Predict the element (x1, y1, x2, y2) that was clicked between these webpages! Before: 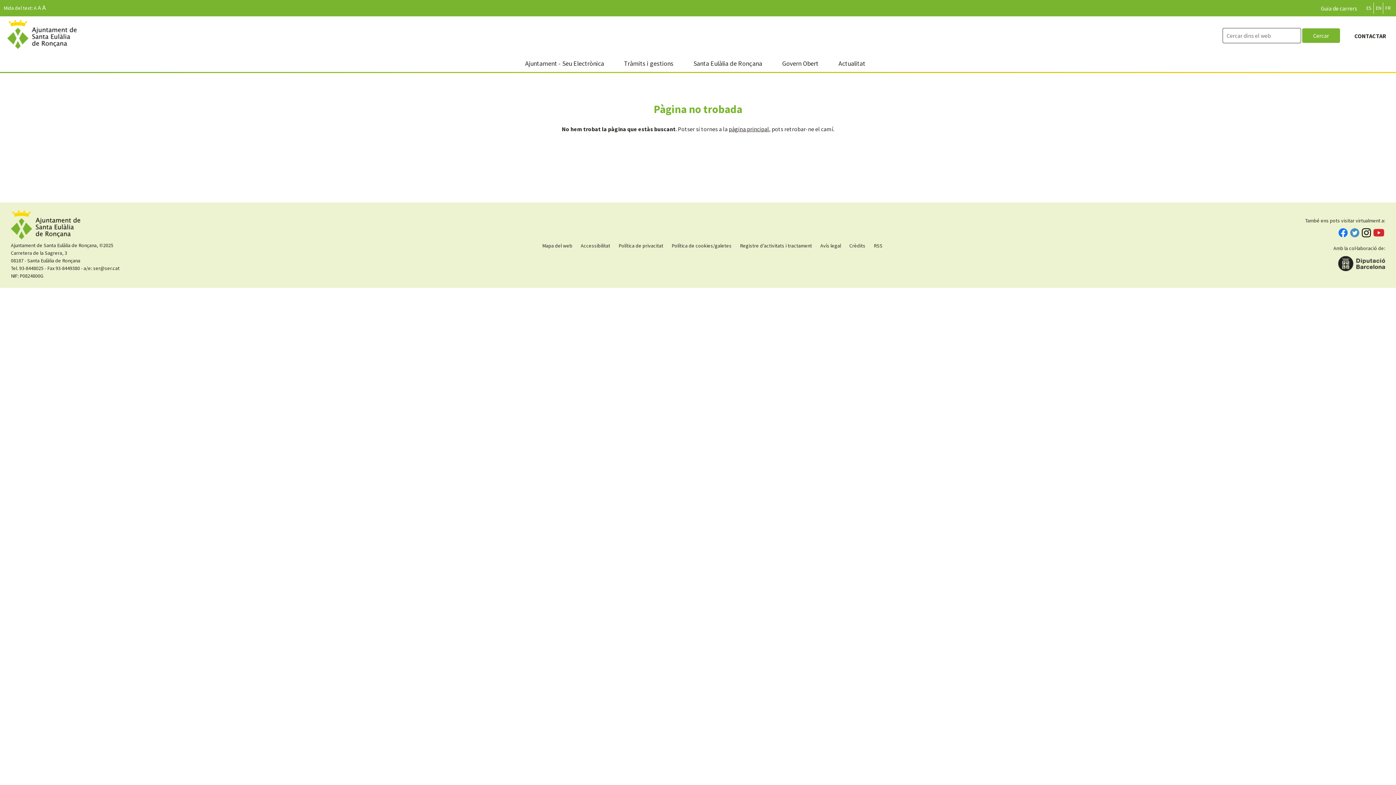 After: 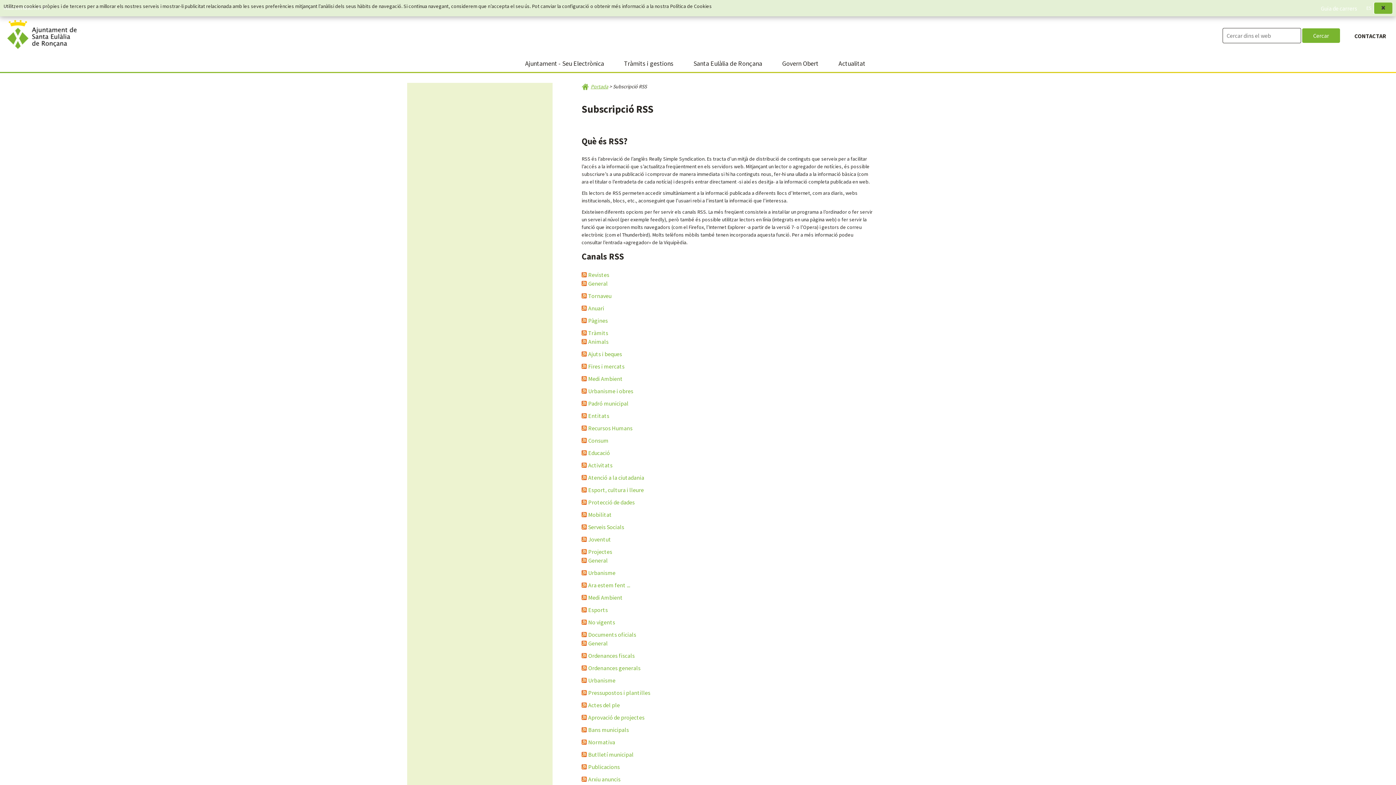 Action: label: RSS bbox: (874, 242, 882, 248)